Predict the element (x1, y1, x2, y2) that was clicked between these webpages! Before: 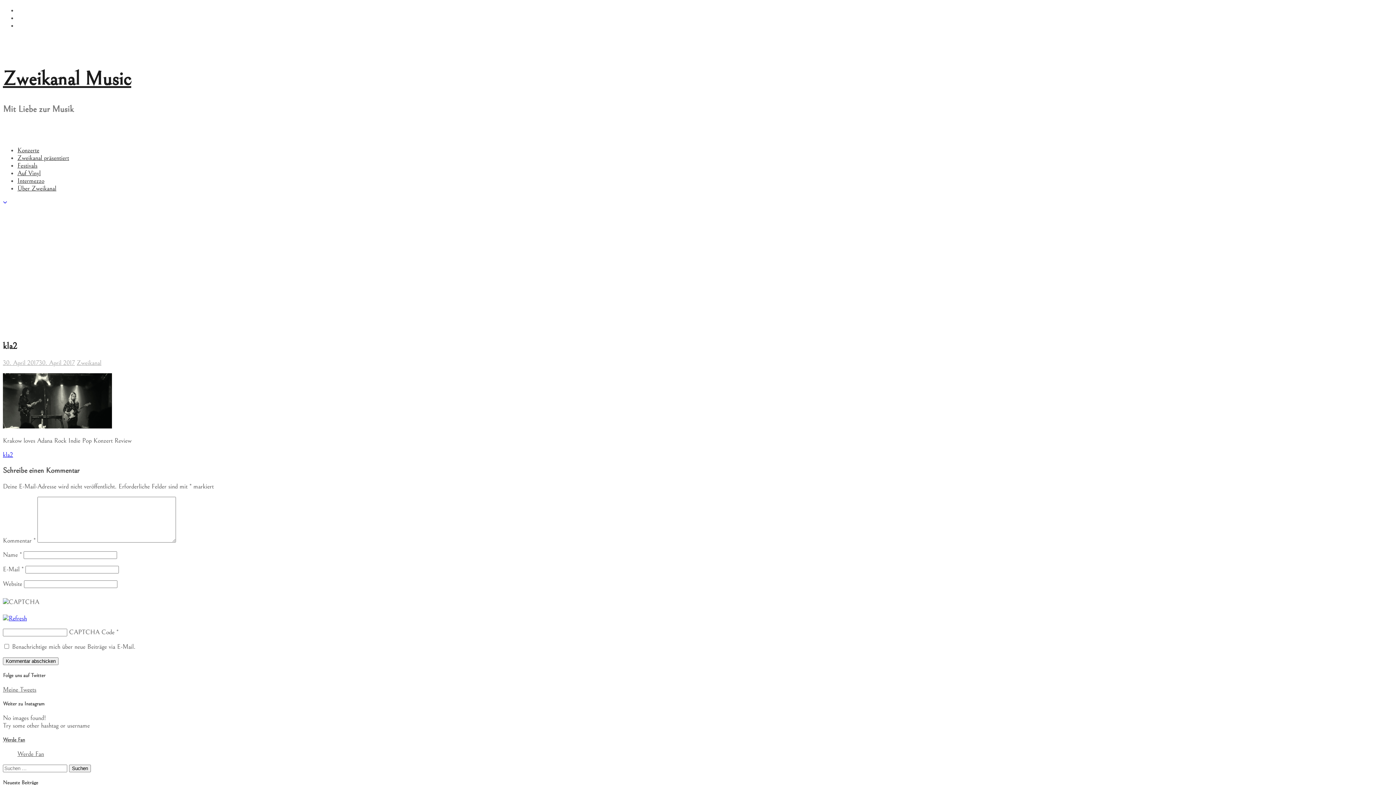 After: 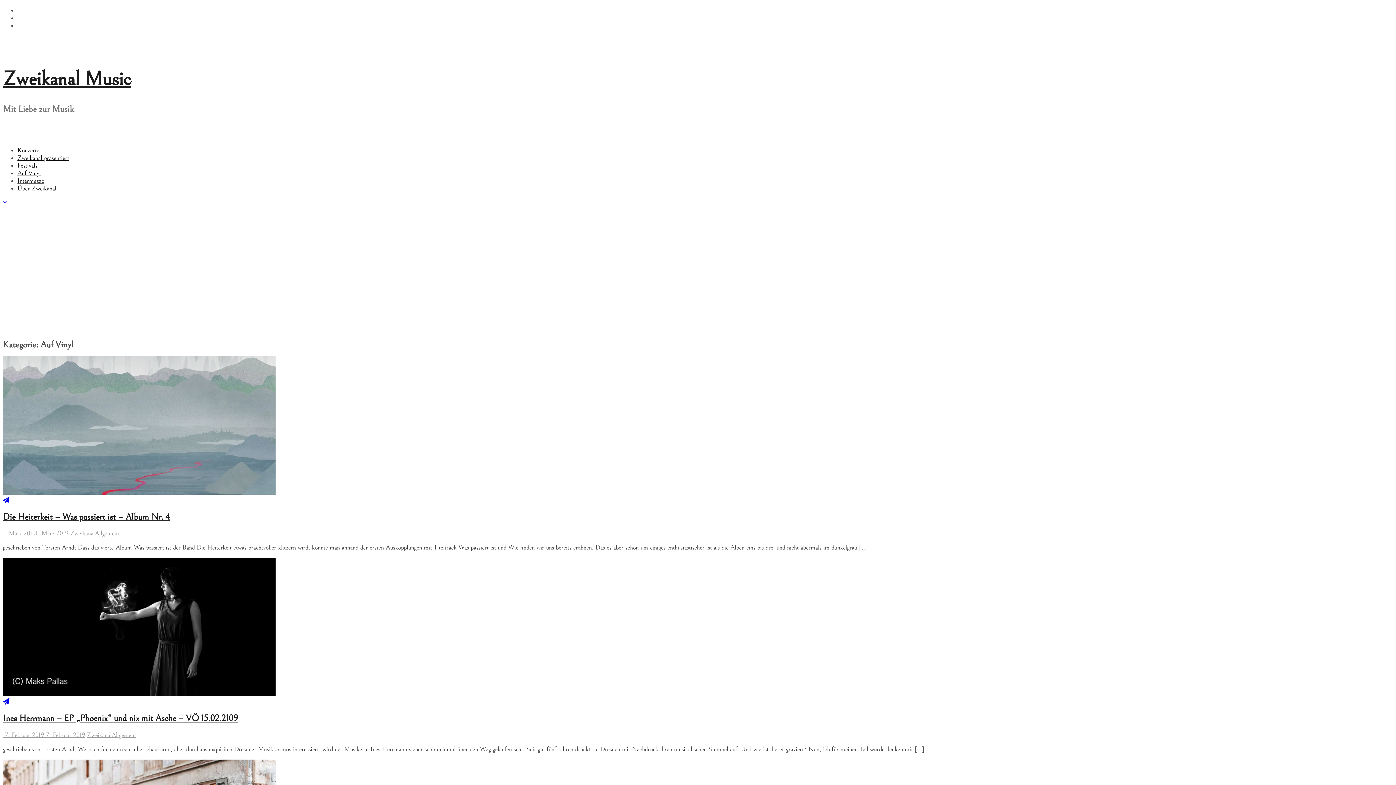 Action: label: Auf Vinyl bbox: (17, 169, 40, 177)